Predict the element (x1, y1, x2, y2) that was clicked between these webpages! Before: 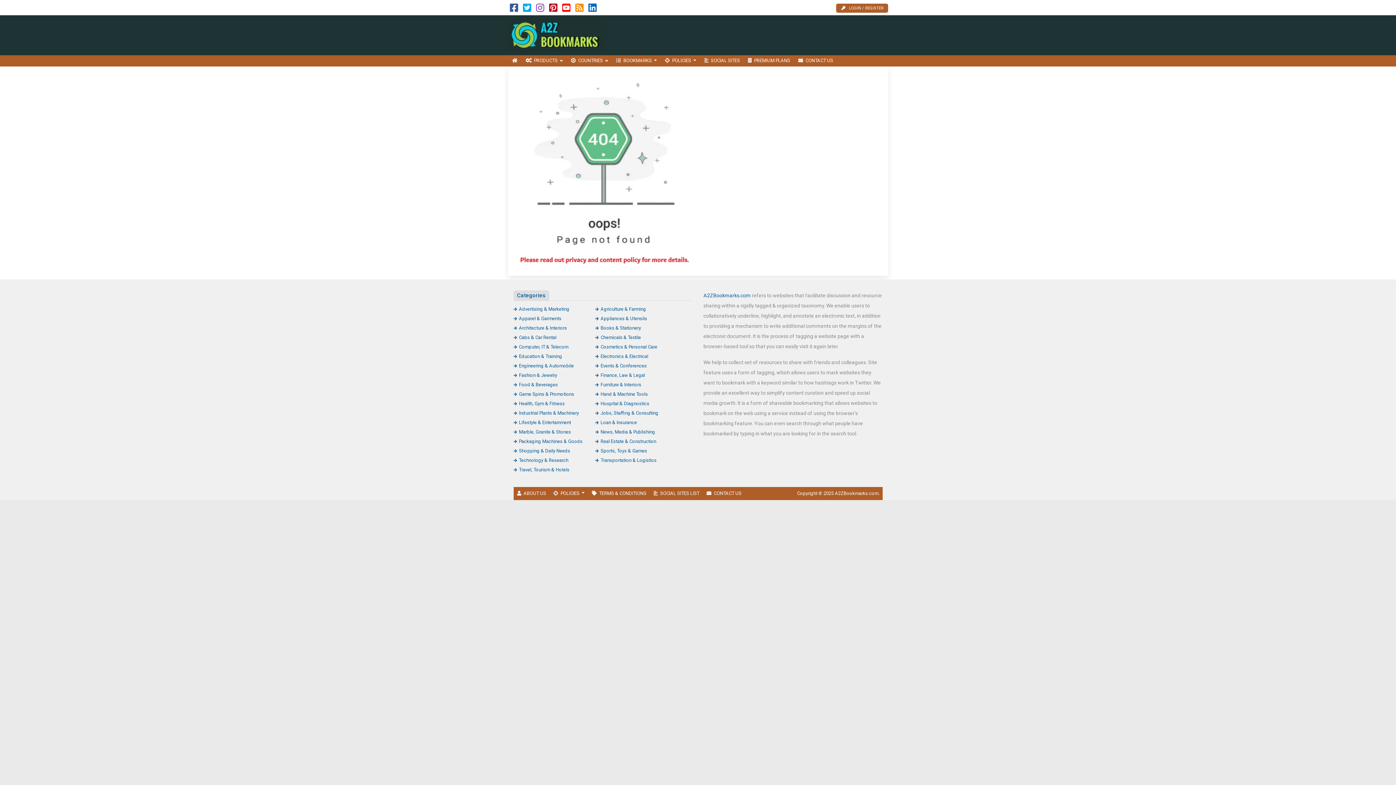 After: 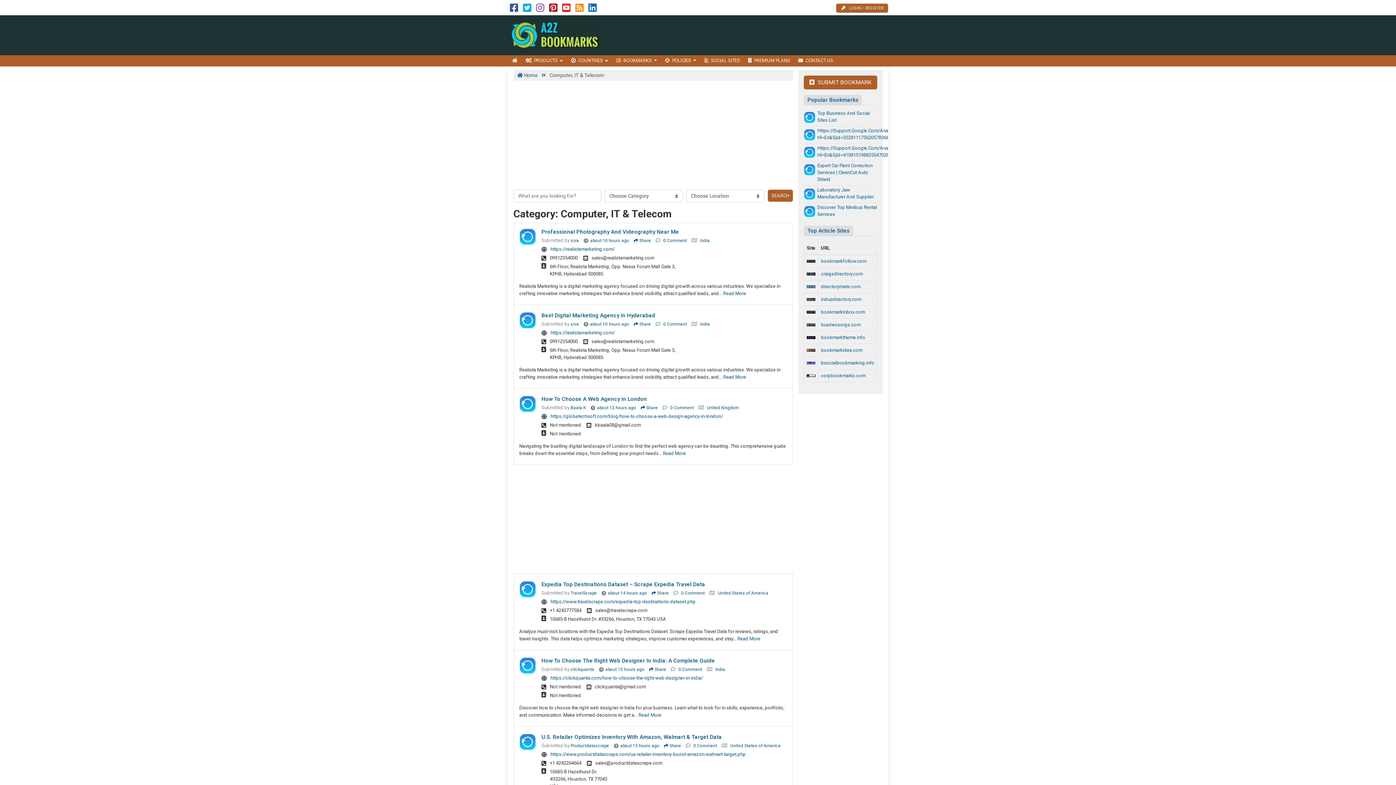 Action: bbox: (513, 344, 568, 349) label: Computer, IT & Telecom